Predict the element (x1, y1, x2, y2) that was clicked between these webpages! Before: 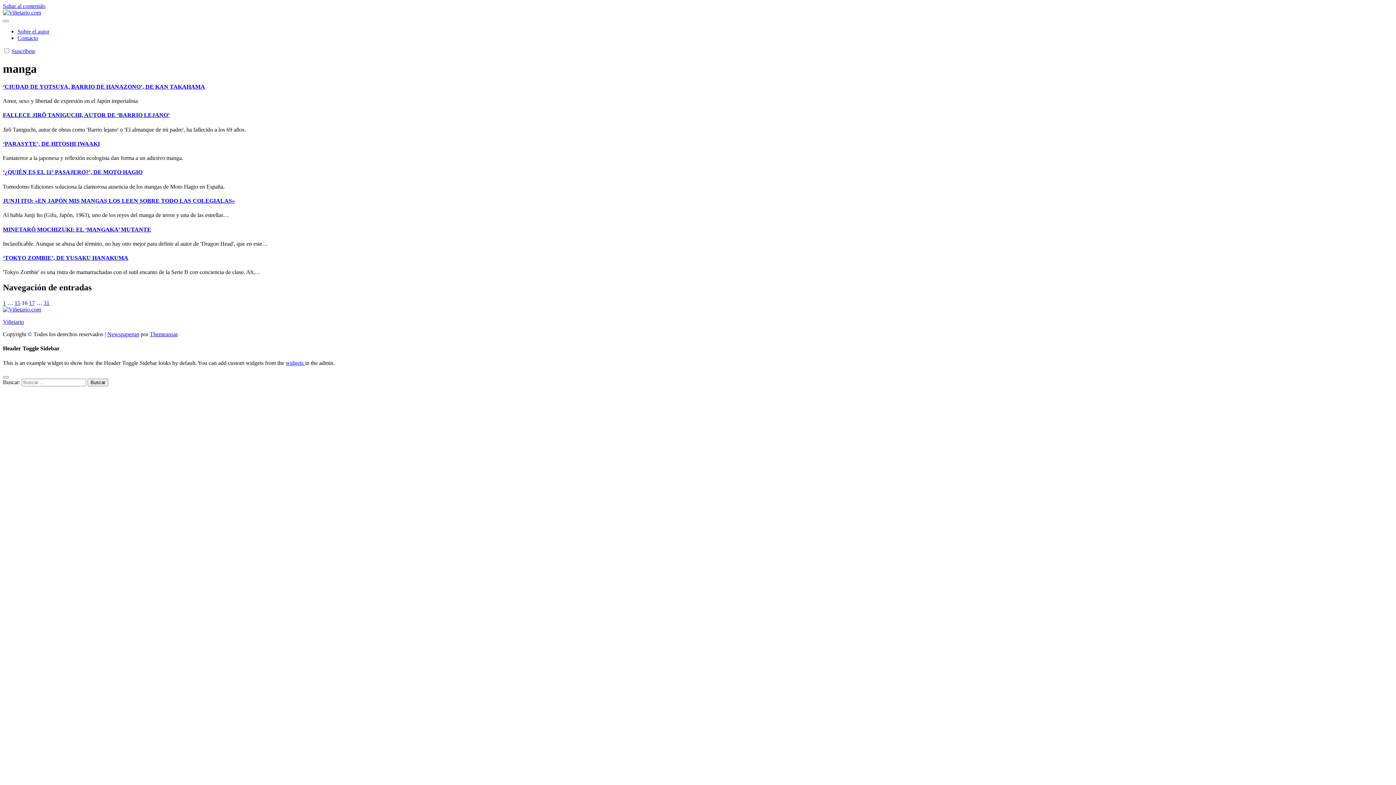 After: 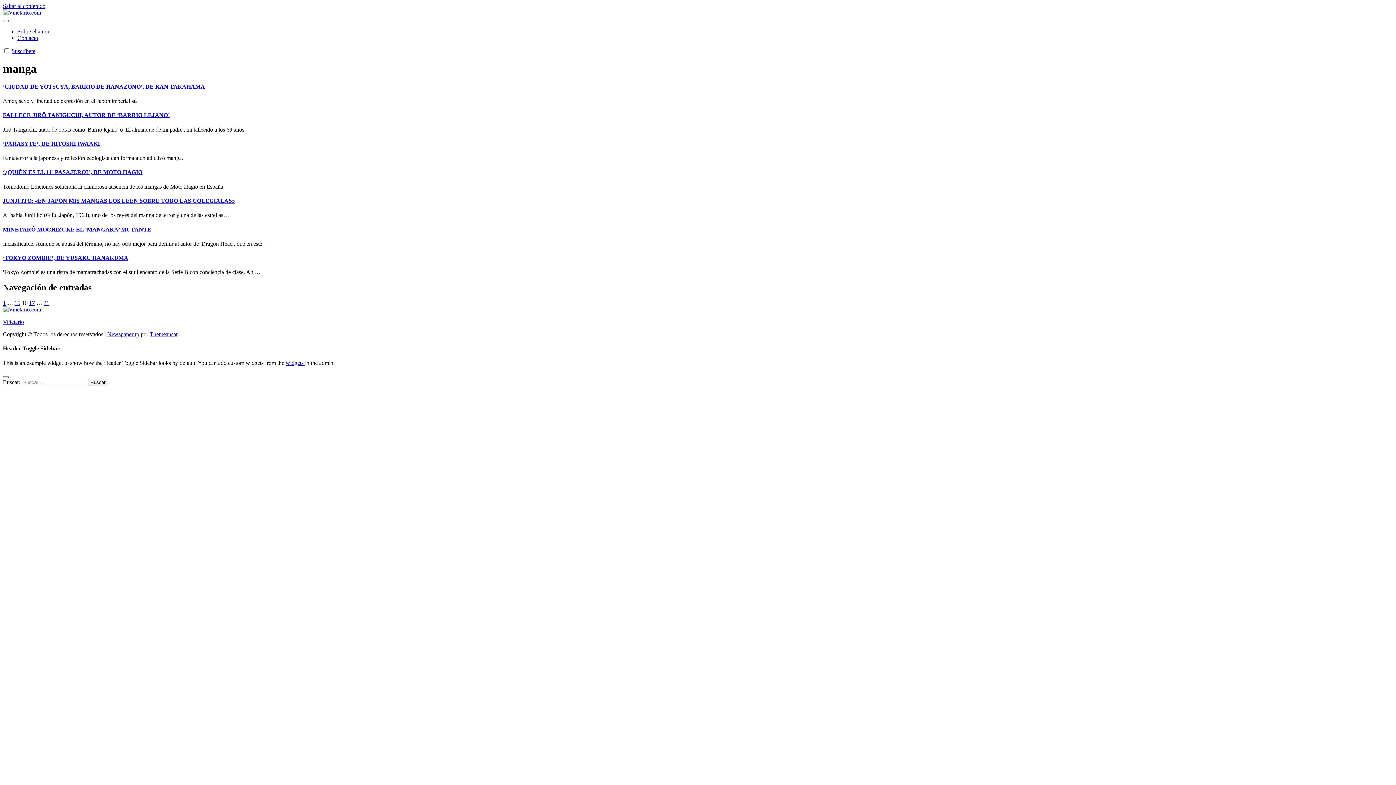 Action: bbox: (2, 376, 8, 378)